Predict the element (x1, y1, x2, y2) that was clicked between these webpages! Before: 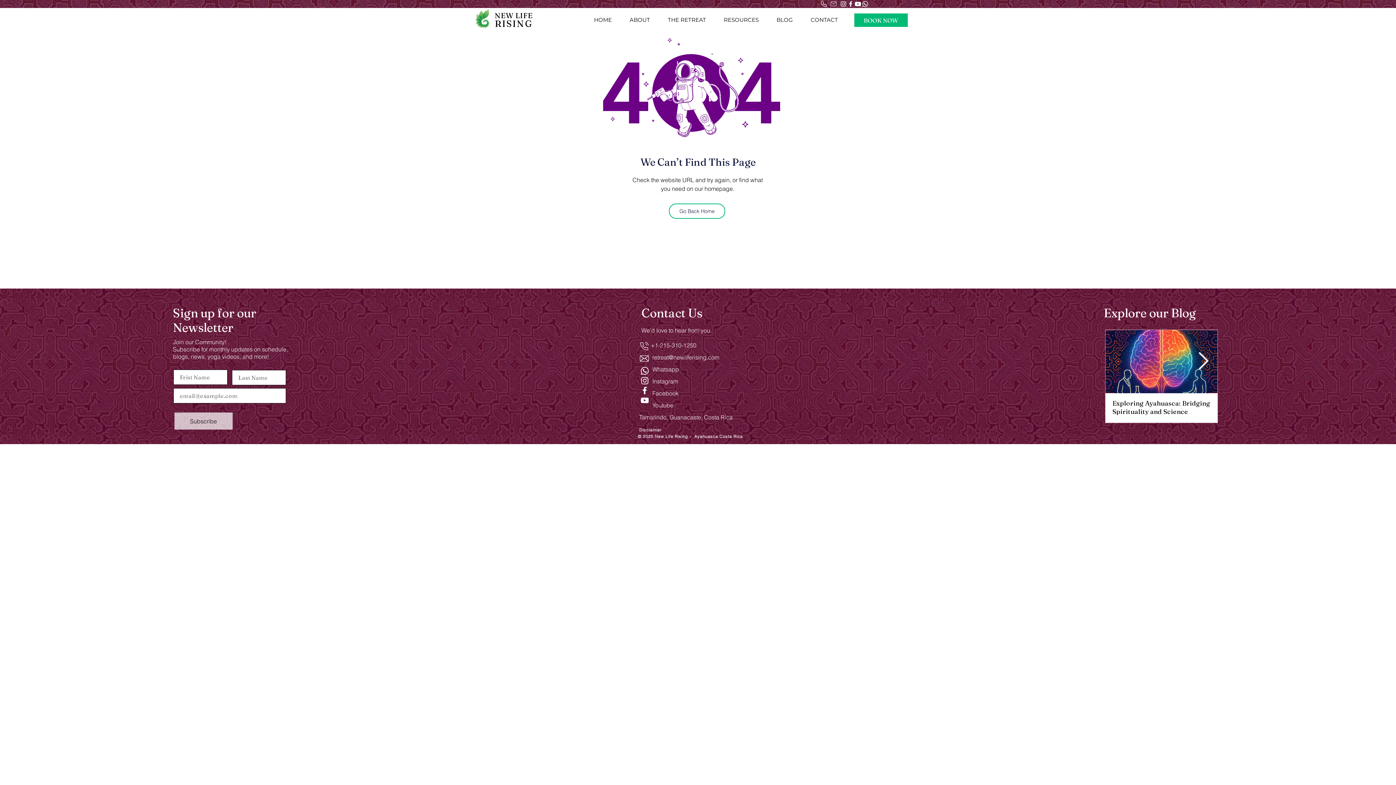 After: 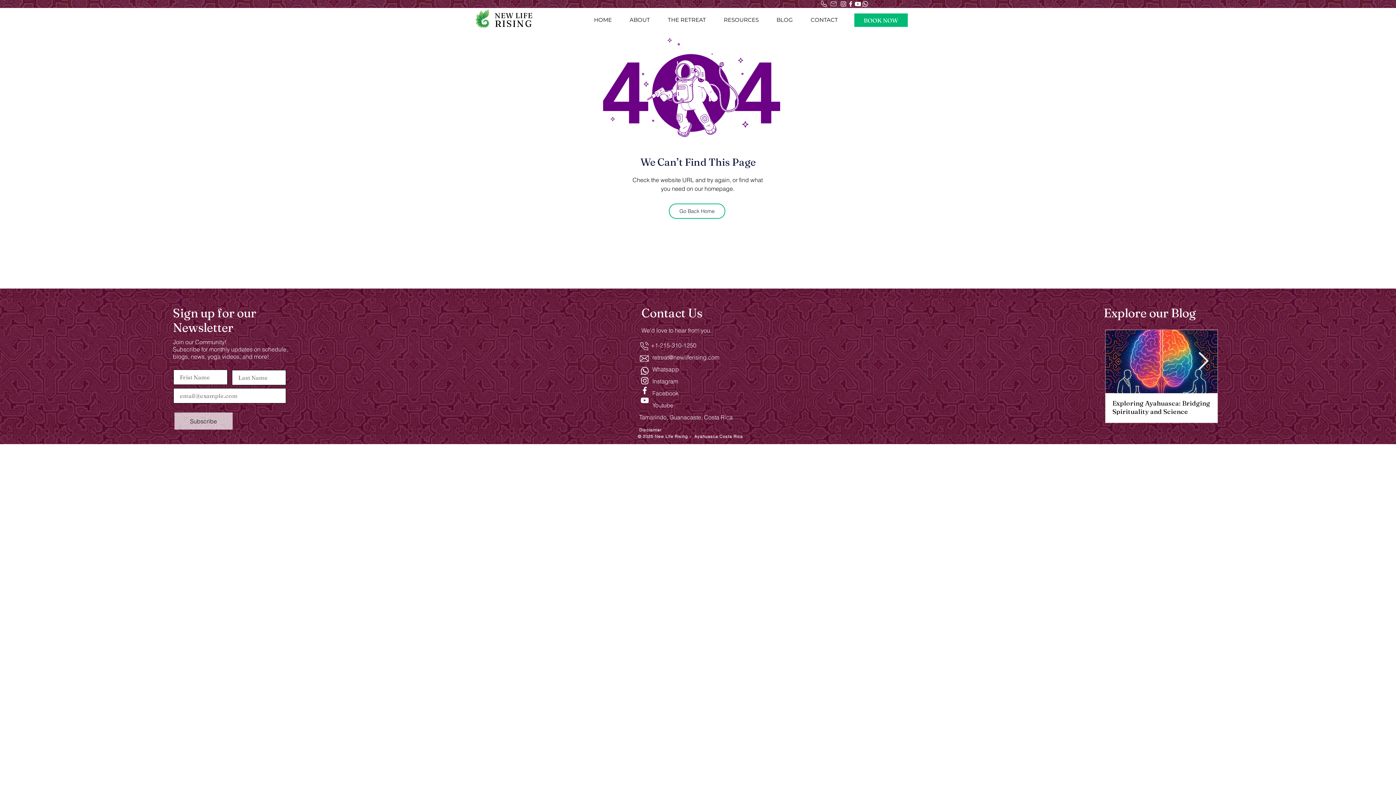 Action: bbox: (830, 1, 836, 6)